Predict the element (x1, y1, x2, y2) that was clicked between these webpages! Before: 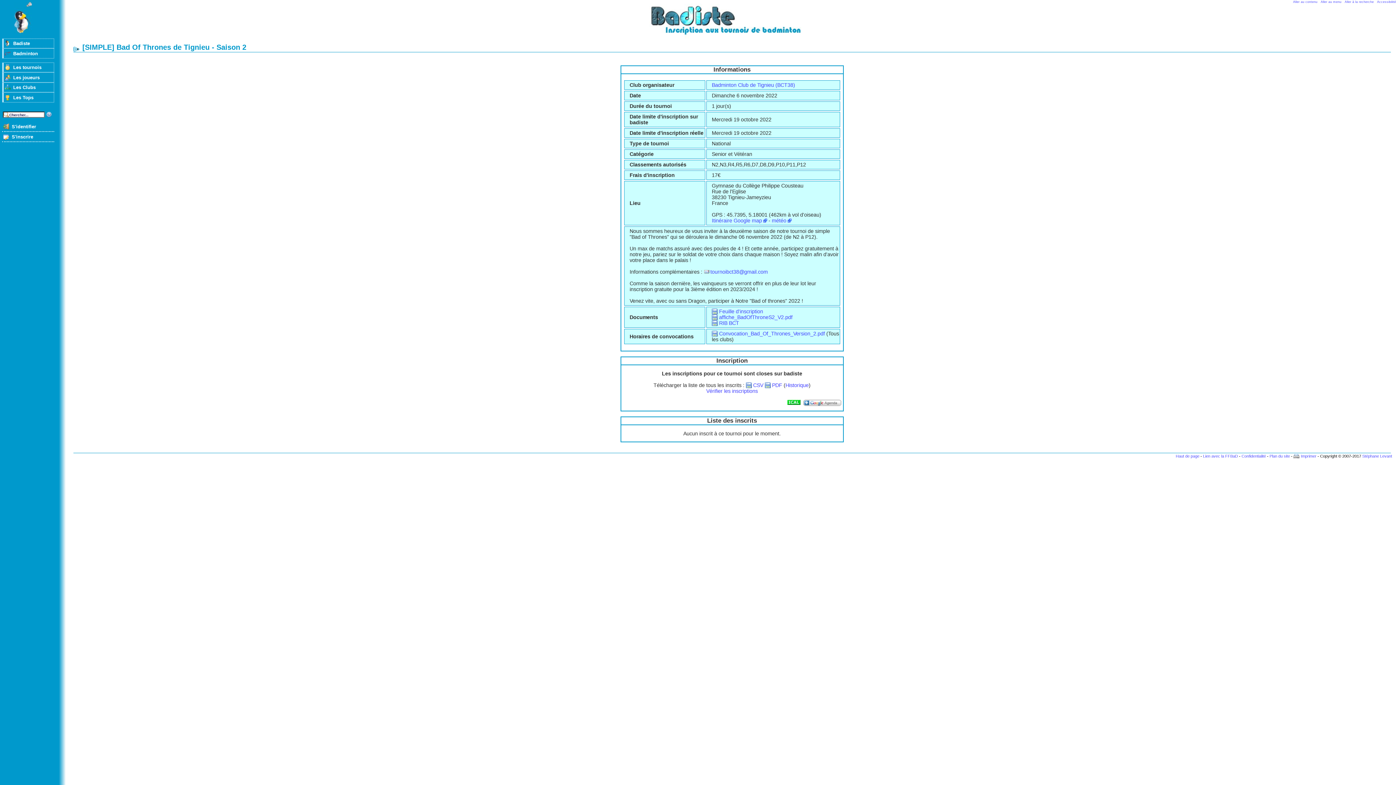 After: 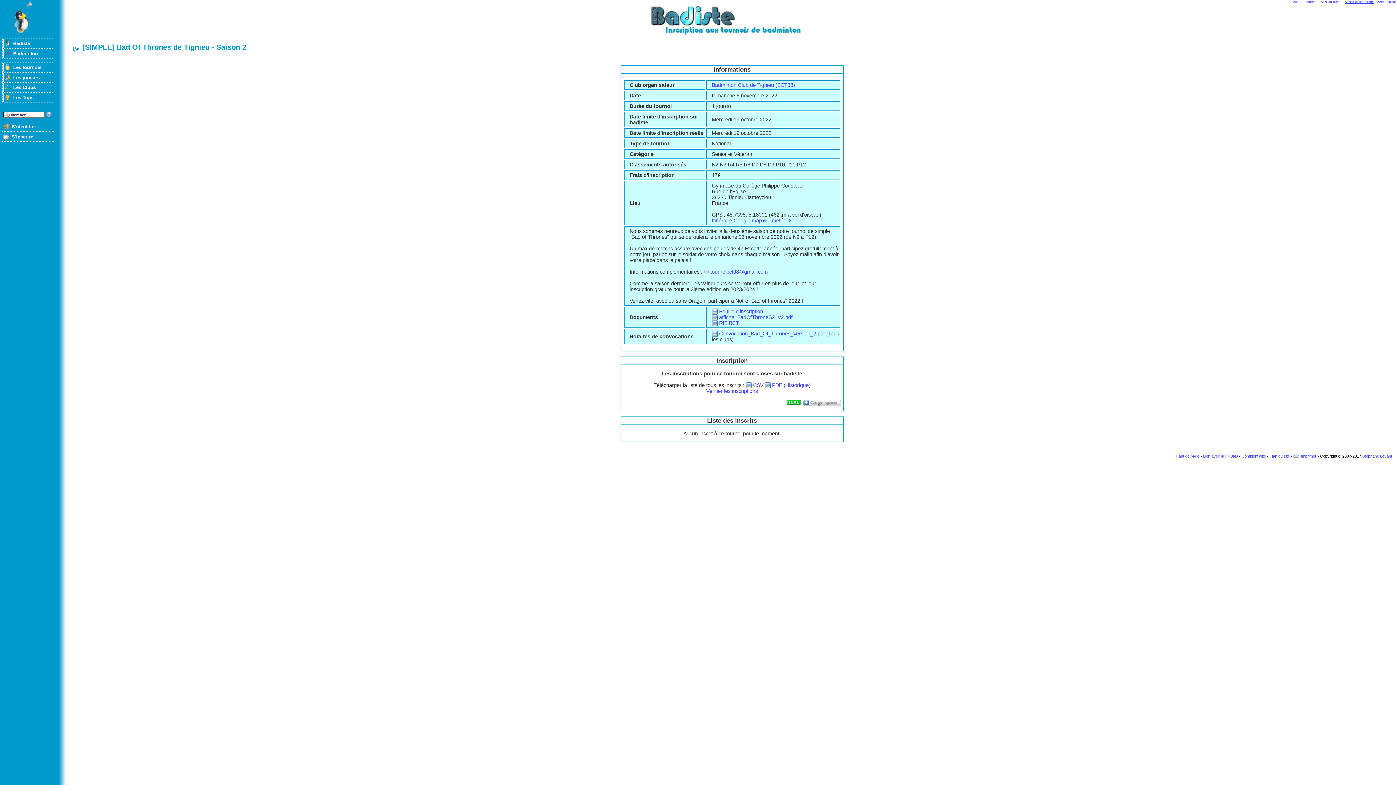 Action: label: Aller à la recherche bbox: (1345, 0, 1374, 3)